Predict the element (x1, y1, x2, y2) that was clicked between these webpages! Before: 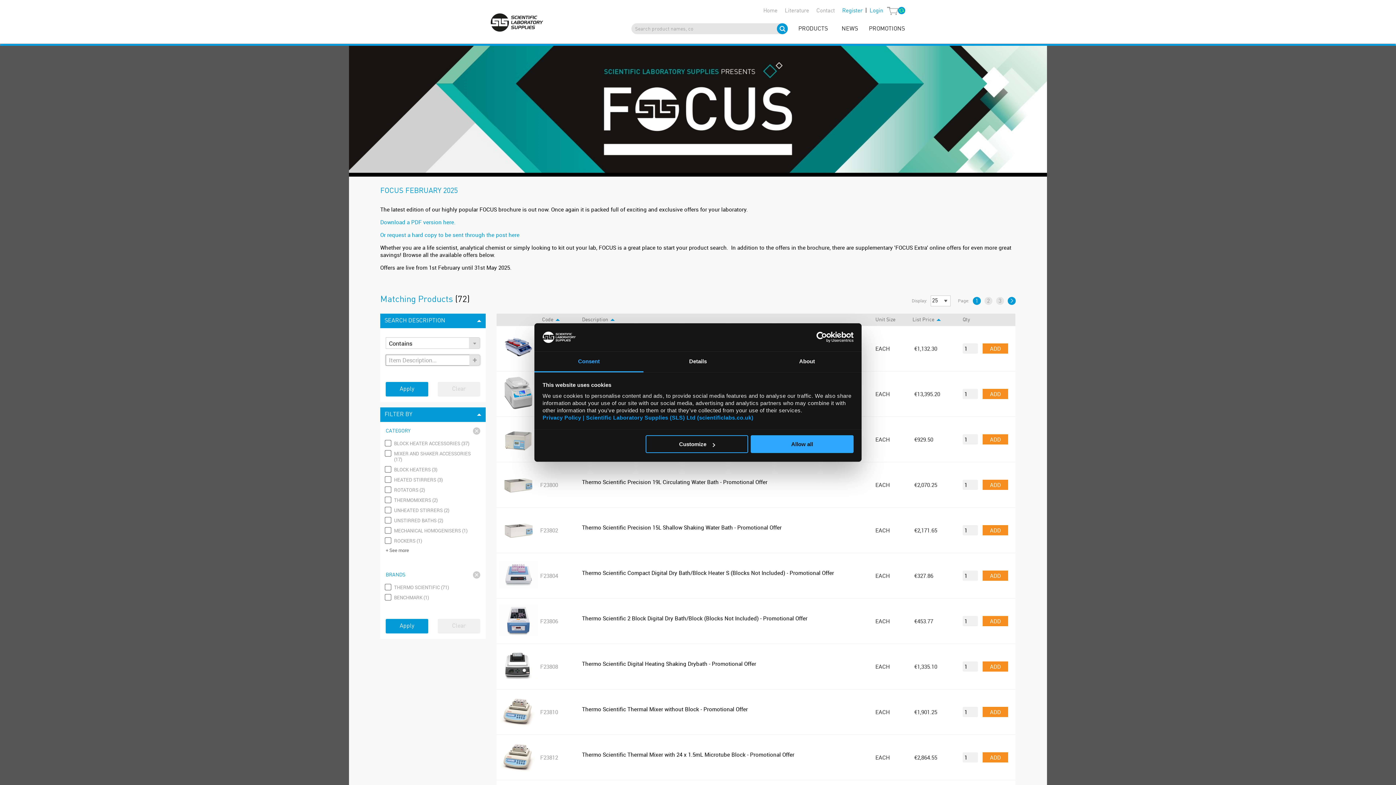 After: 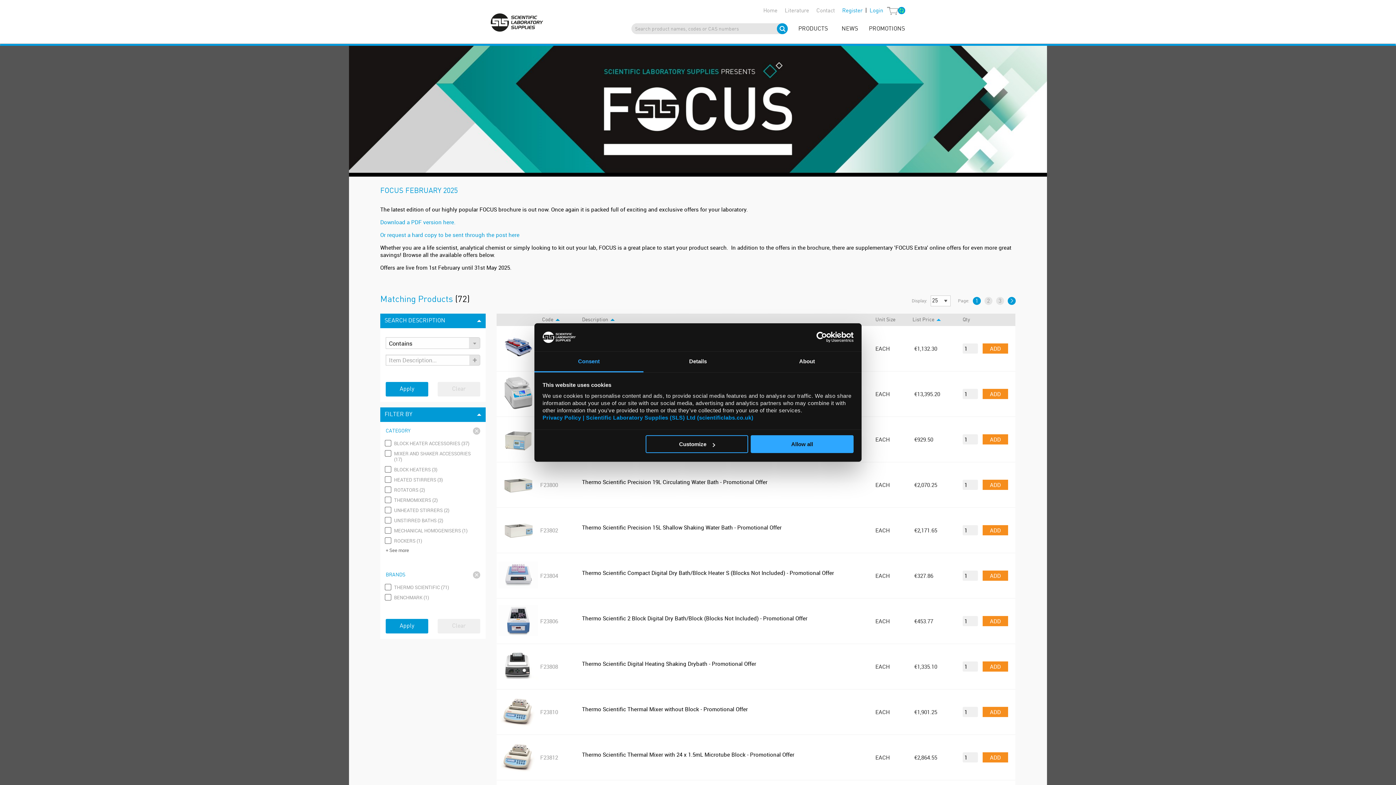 Action: bbox: (826, 317, 830, 322)